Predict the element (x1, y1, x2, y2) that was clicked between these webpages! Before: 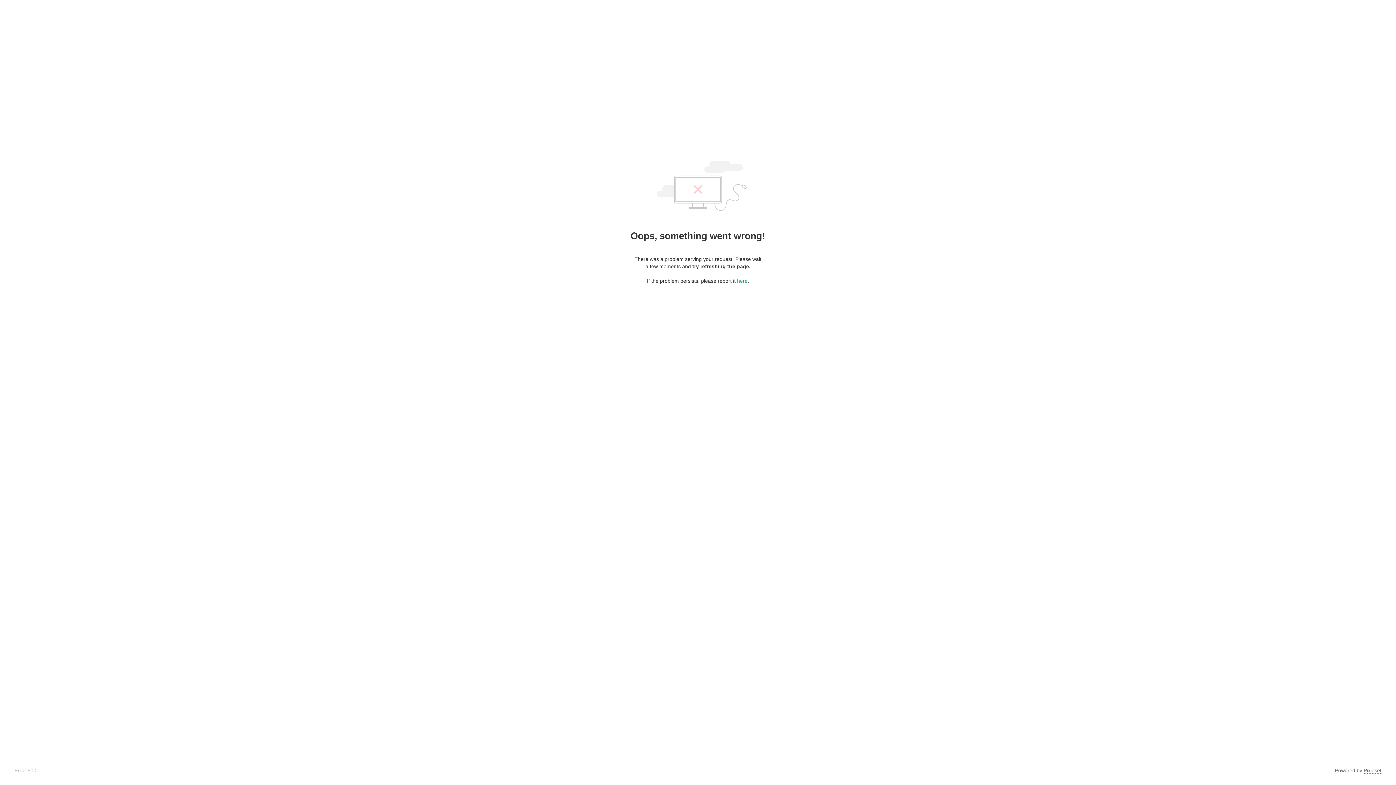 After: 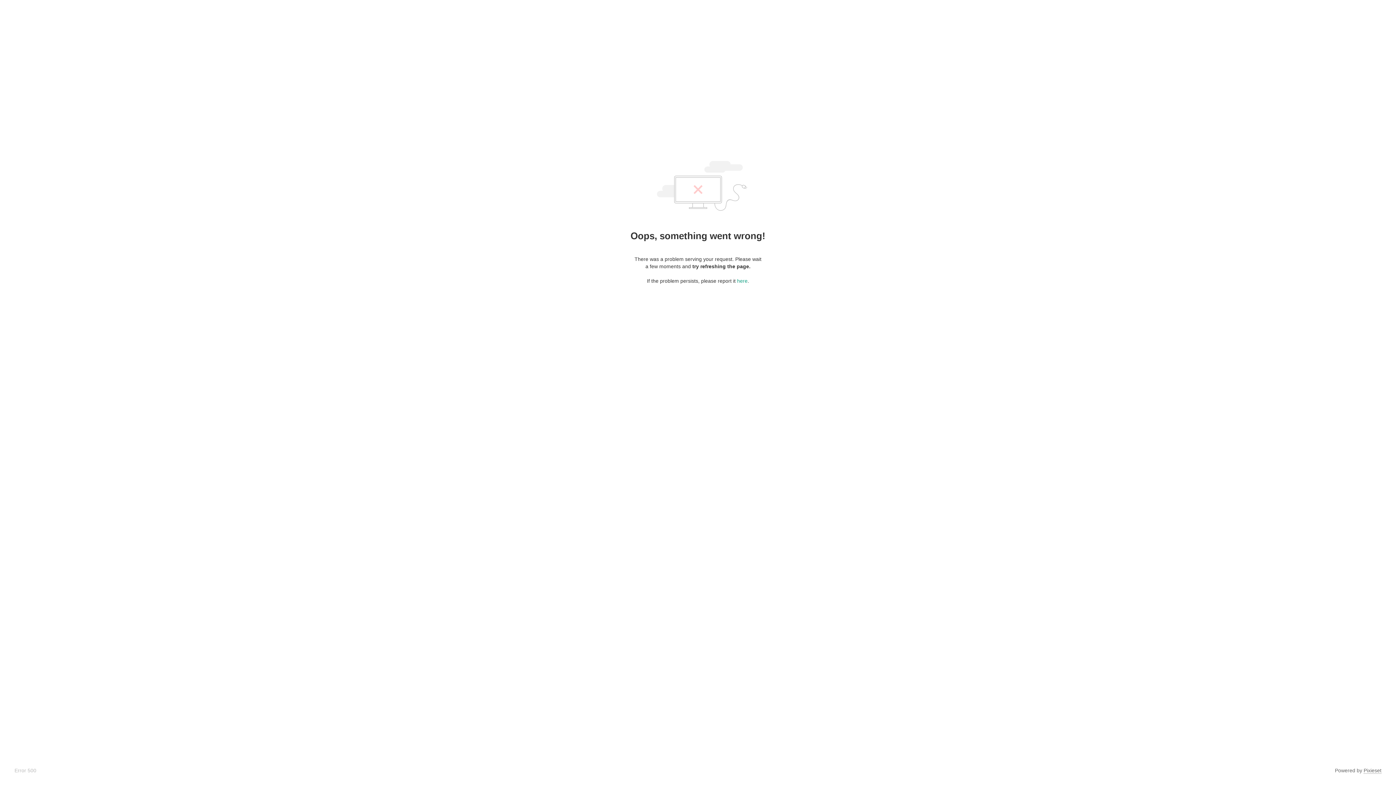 Action: label: Pixieset bbox: (1364, 768, 1381, 774)